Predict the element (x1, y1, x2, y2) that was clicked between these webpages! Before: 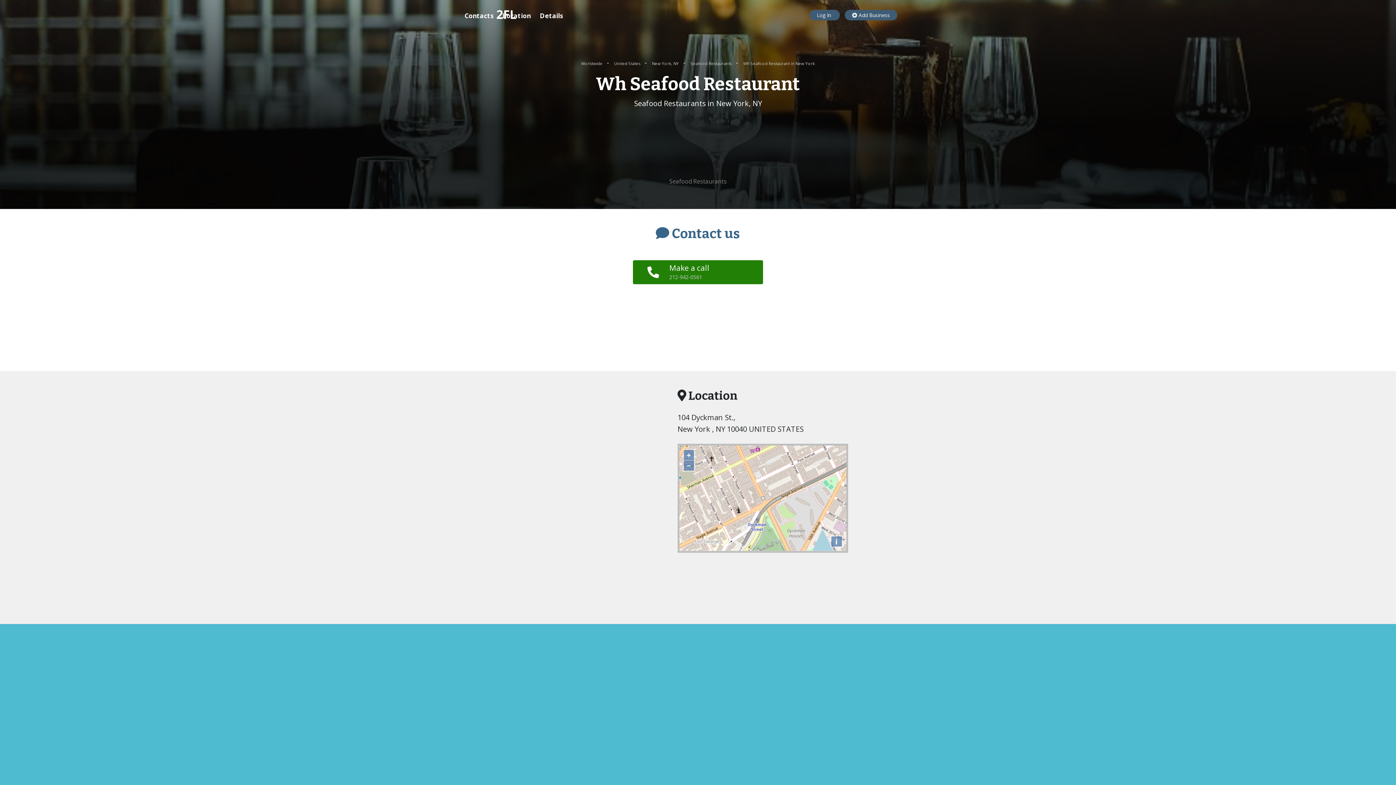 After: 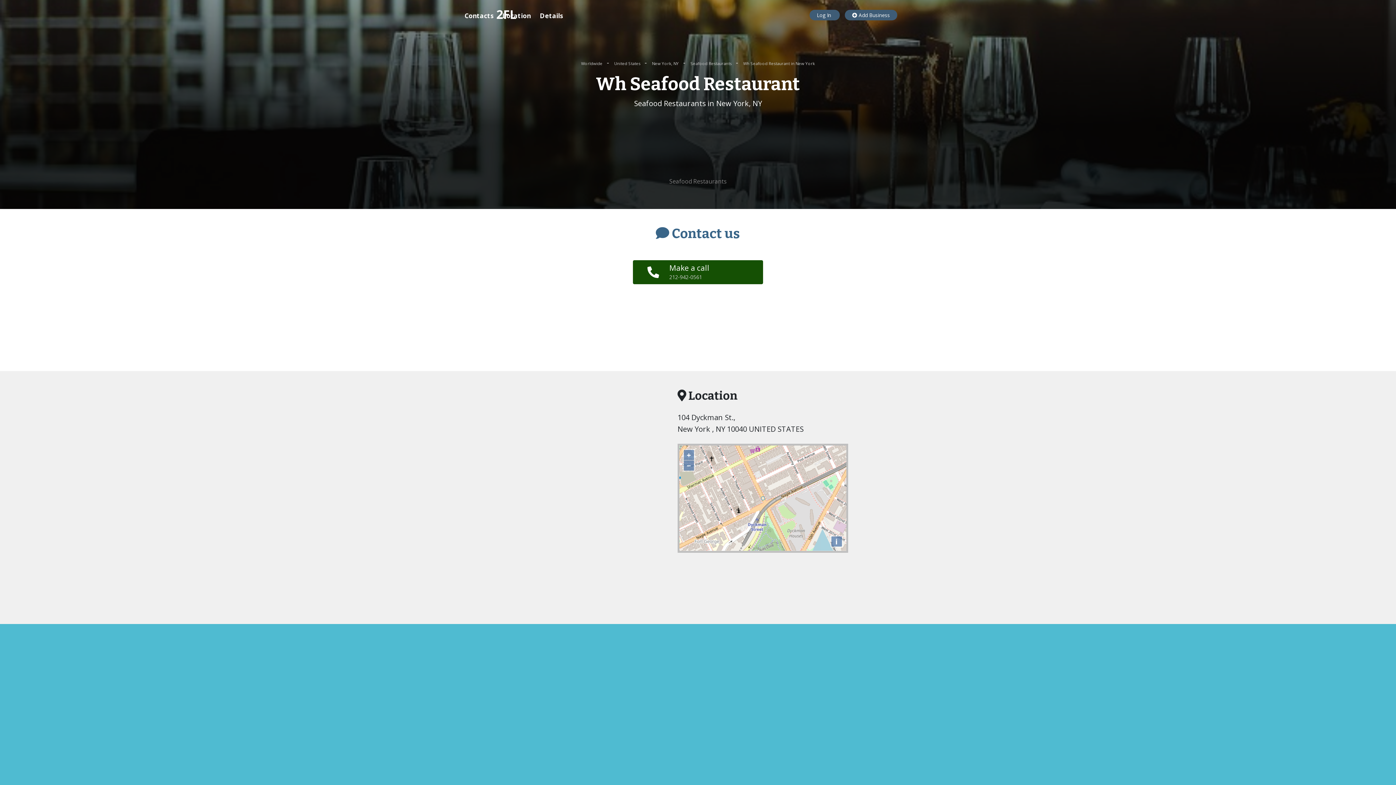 Action: label: Make a call
212-942-0561 bbox: (633, 260, 763, 284)